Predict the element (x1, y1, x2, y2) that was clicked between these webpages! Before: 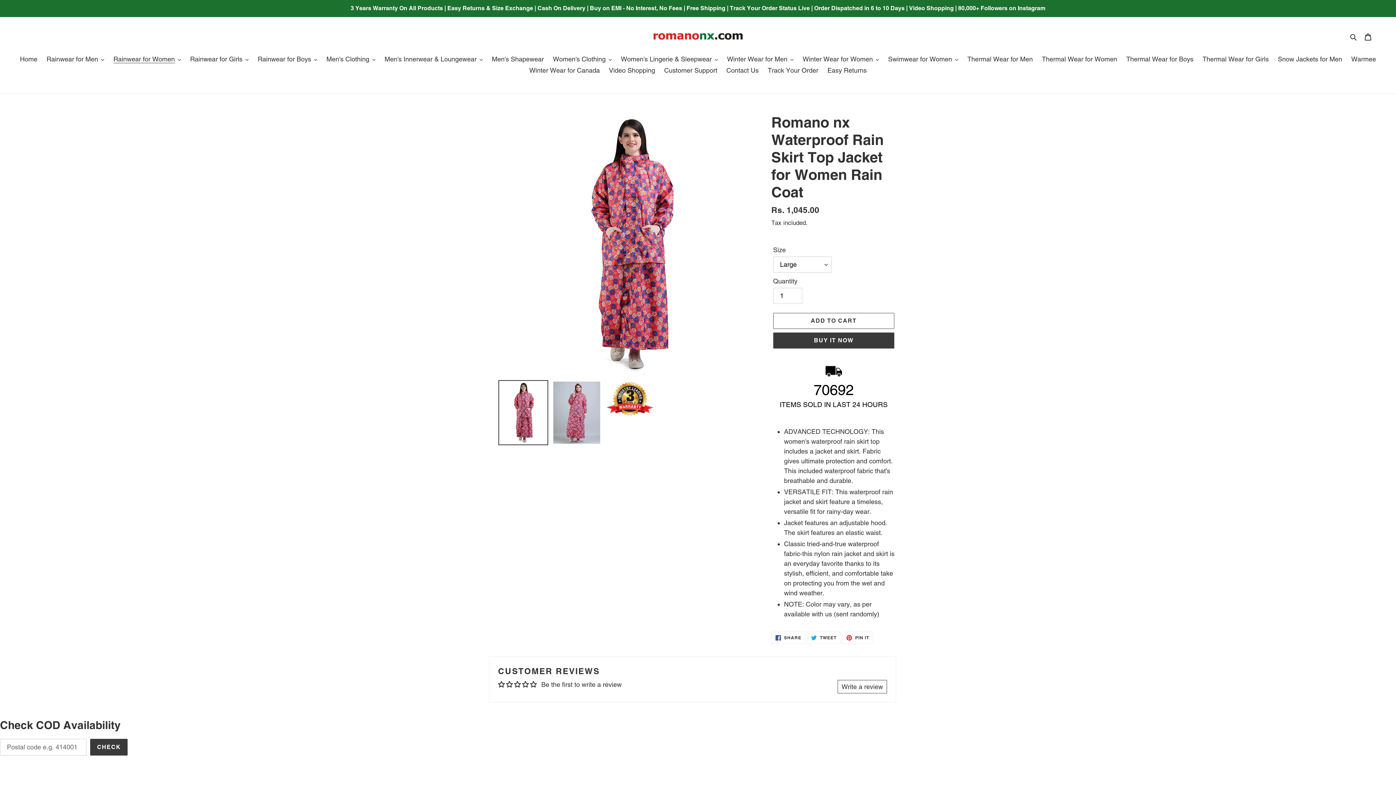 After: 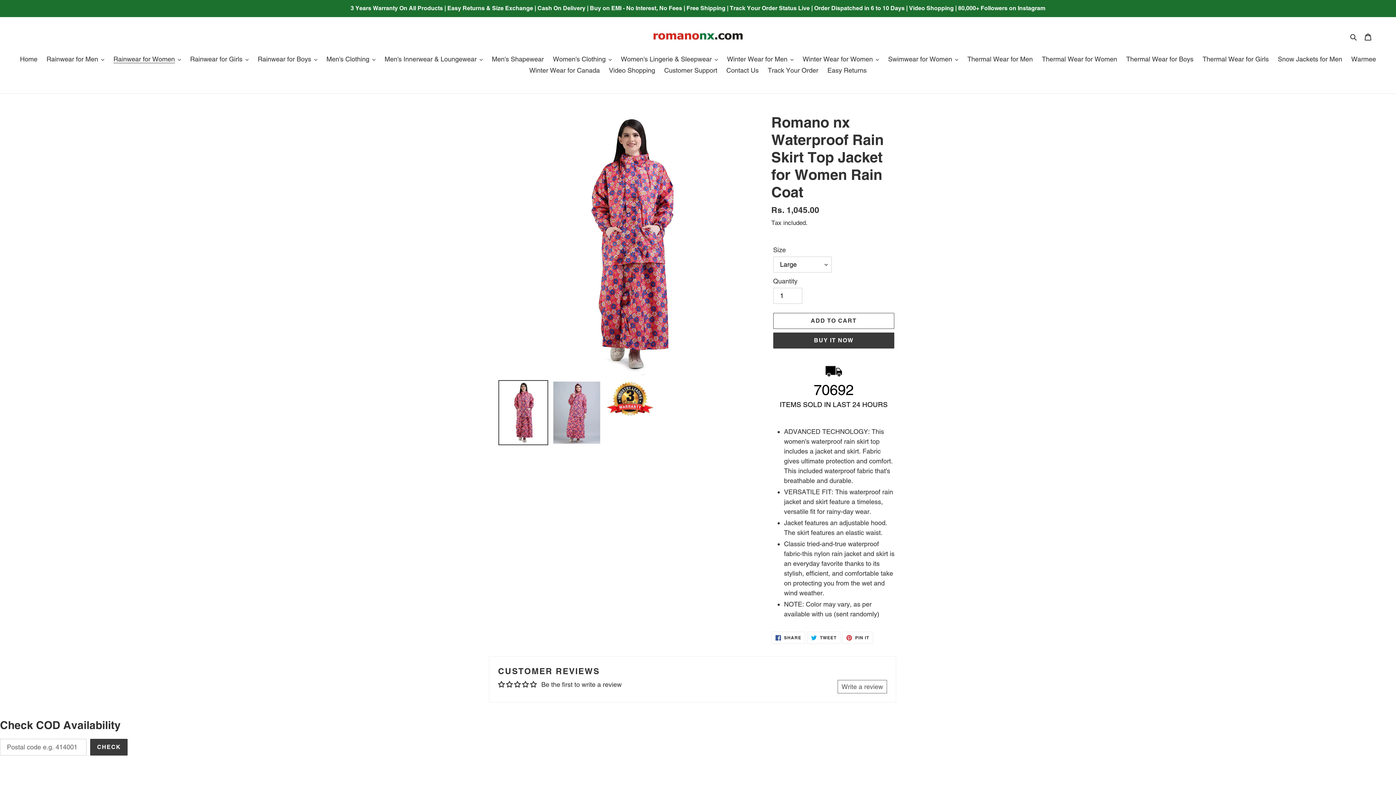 Action: bbox: (837, 680, 887, 693) label: Write a review